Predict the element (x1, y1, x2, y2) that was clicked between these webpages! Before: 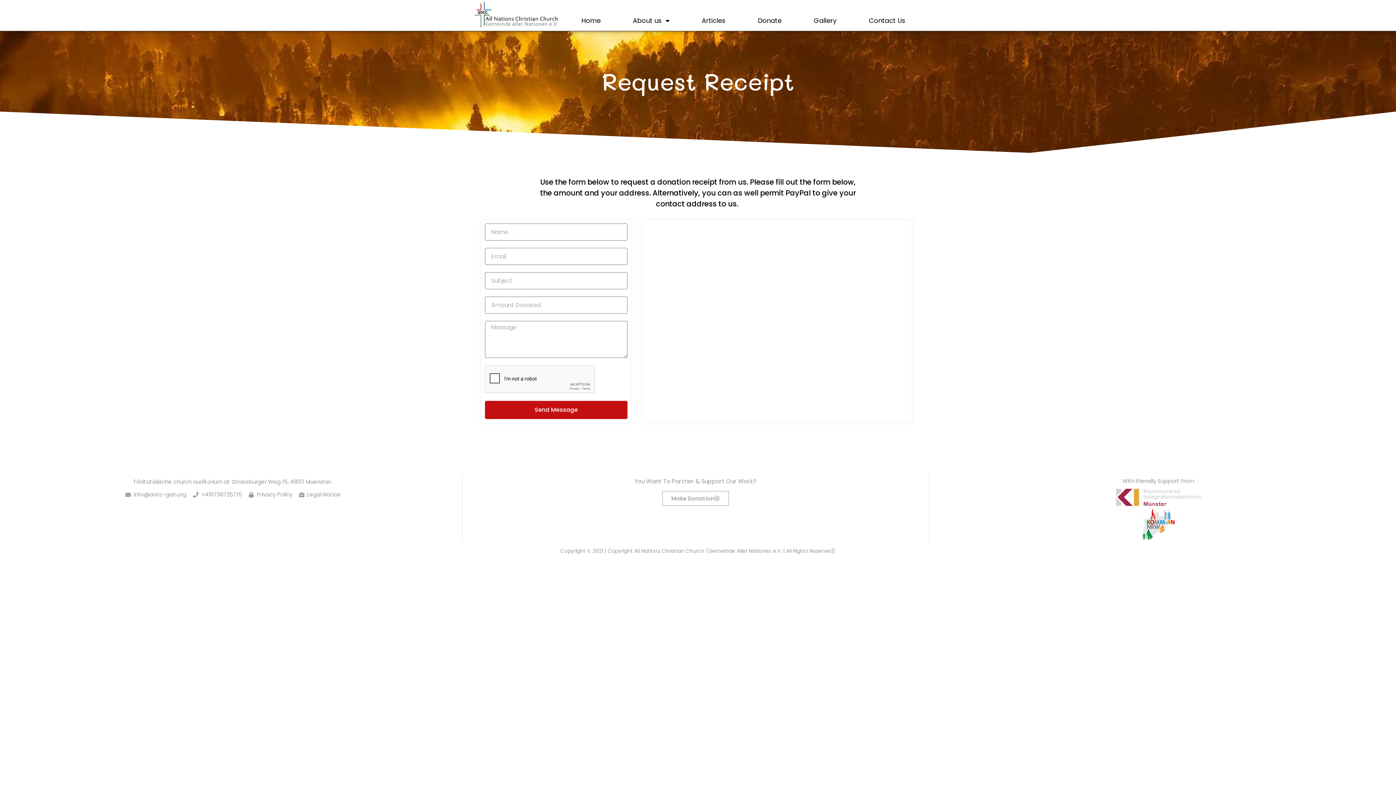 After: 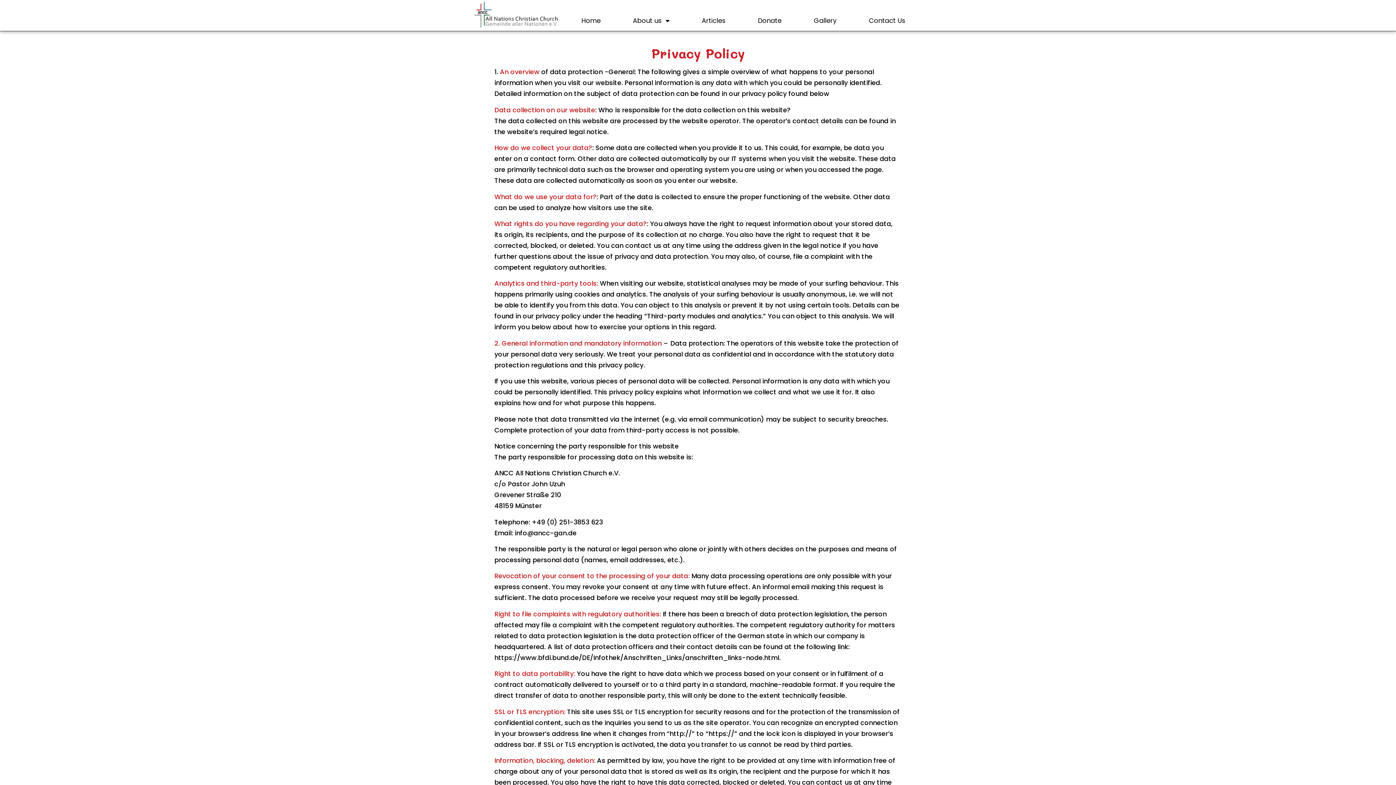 Action: label: Privacy Policy bbox: (247, 490, 292, 498)